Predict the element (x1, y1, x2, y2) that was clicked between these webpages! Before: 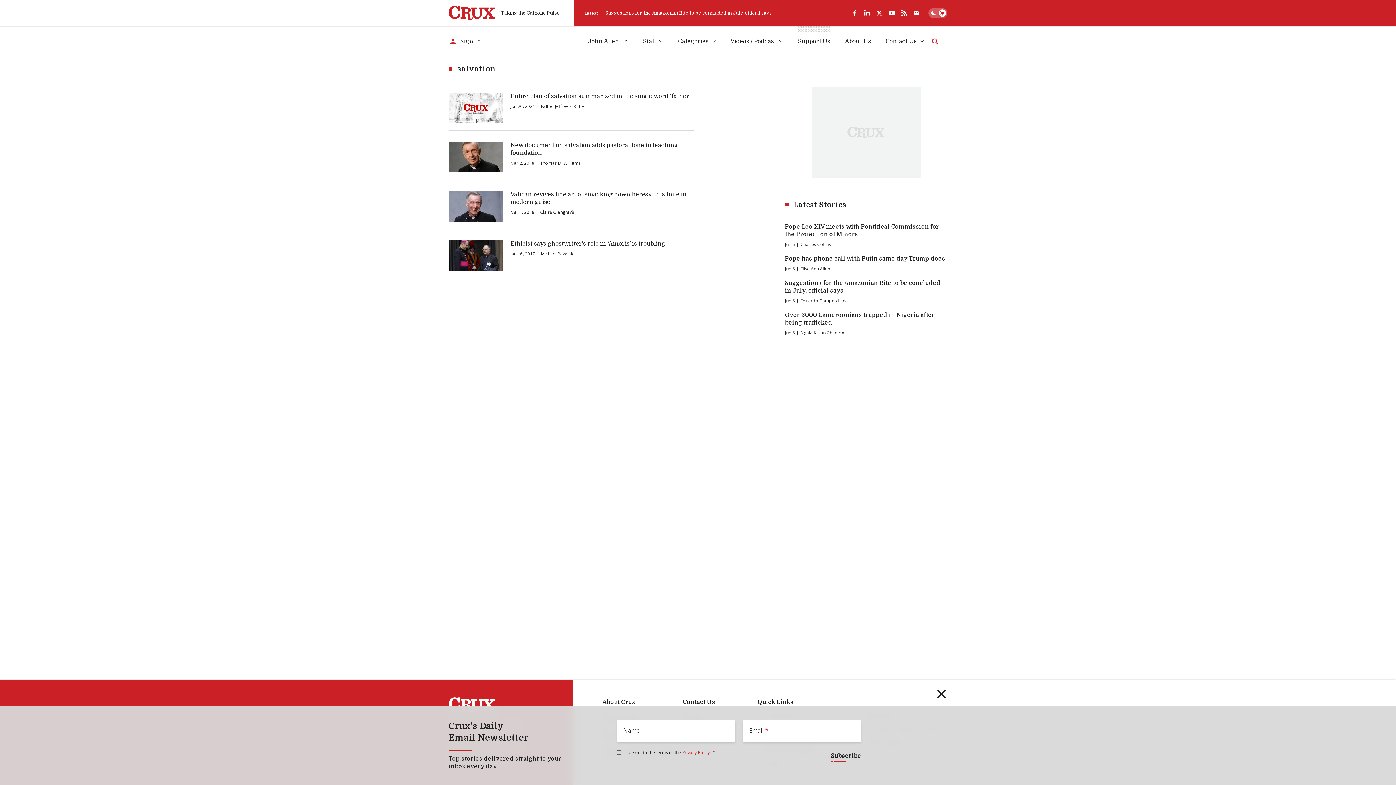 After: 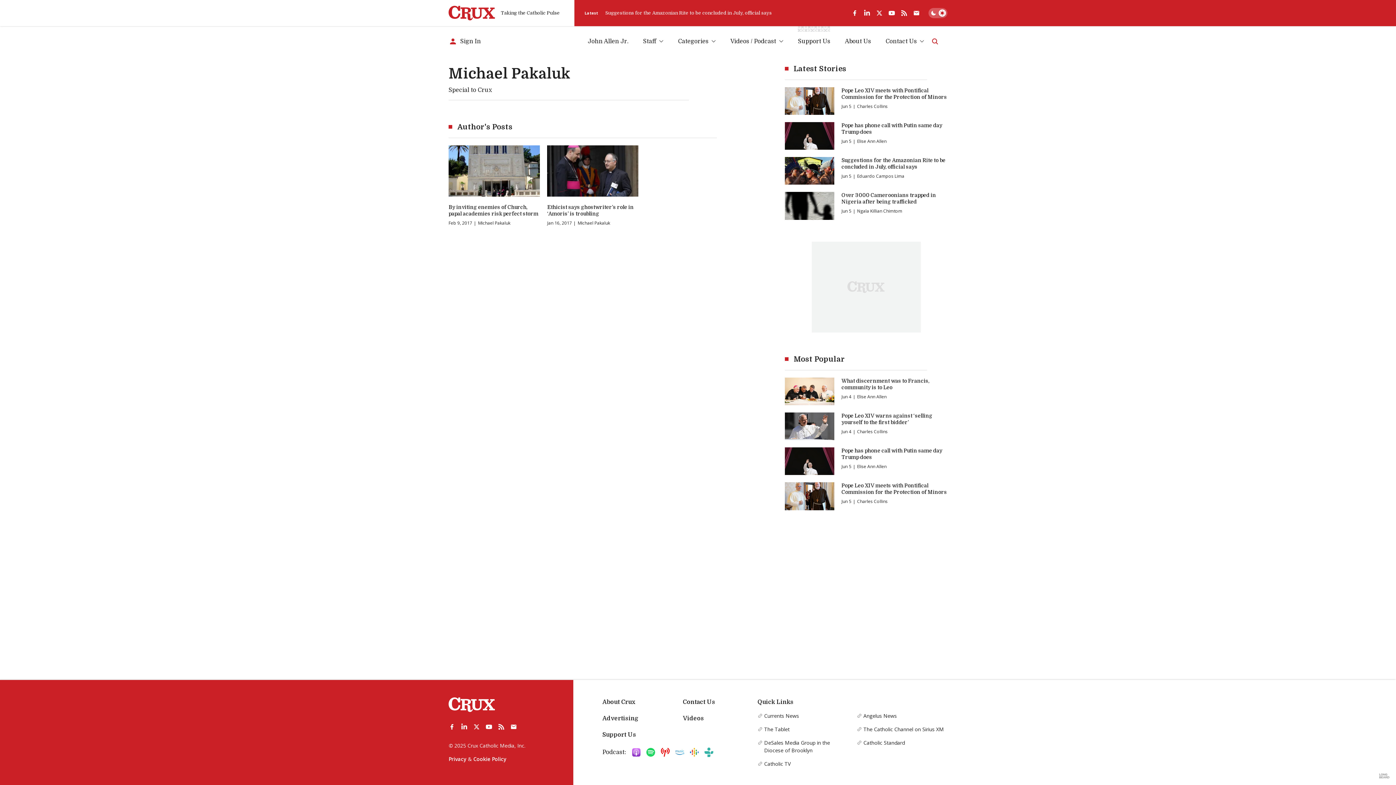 Action: label: Michael Pakaluk bbox: (541, 250, 573, 257)